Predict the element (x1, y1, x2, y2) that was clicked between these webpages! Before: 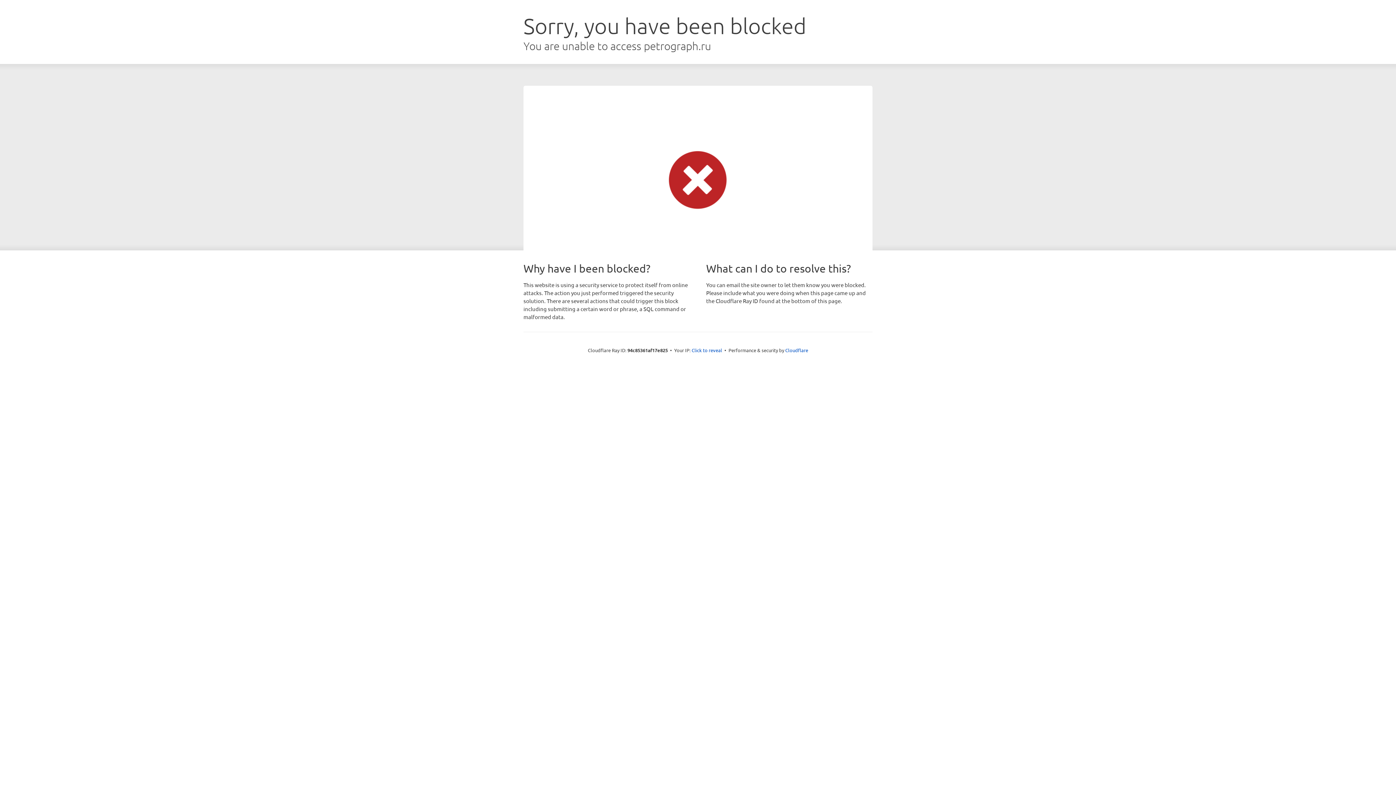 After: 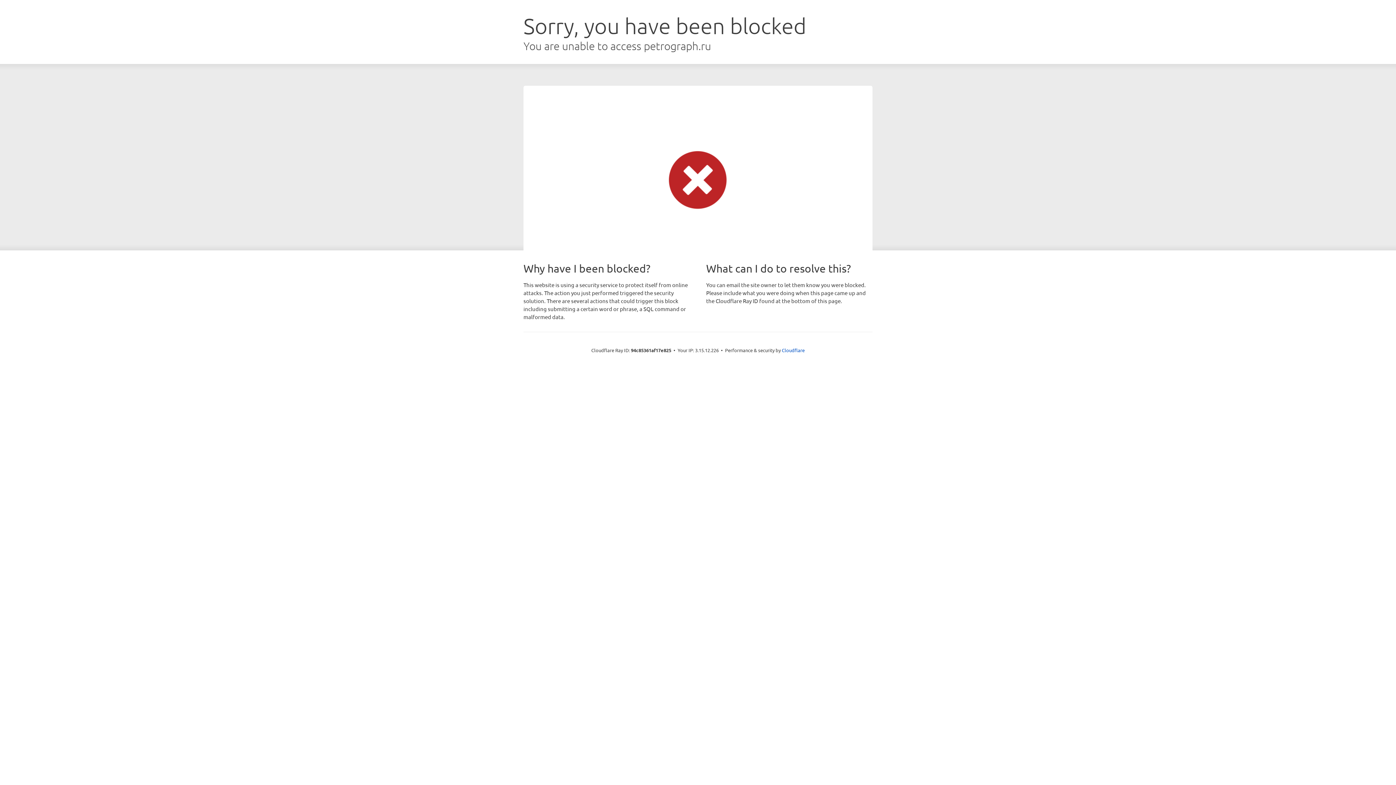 Action: label: Click to reveal bbox: (691, 346, 722, 353)